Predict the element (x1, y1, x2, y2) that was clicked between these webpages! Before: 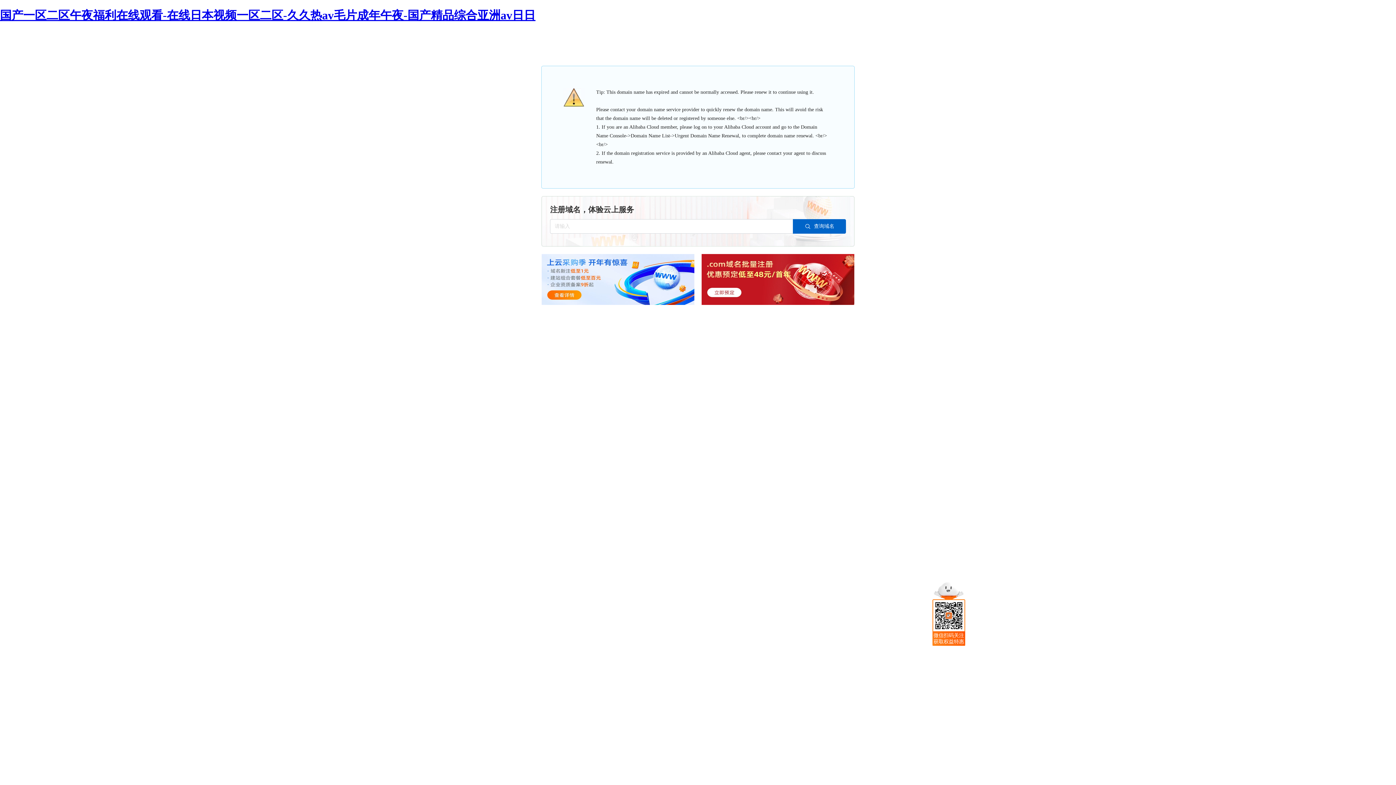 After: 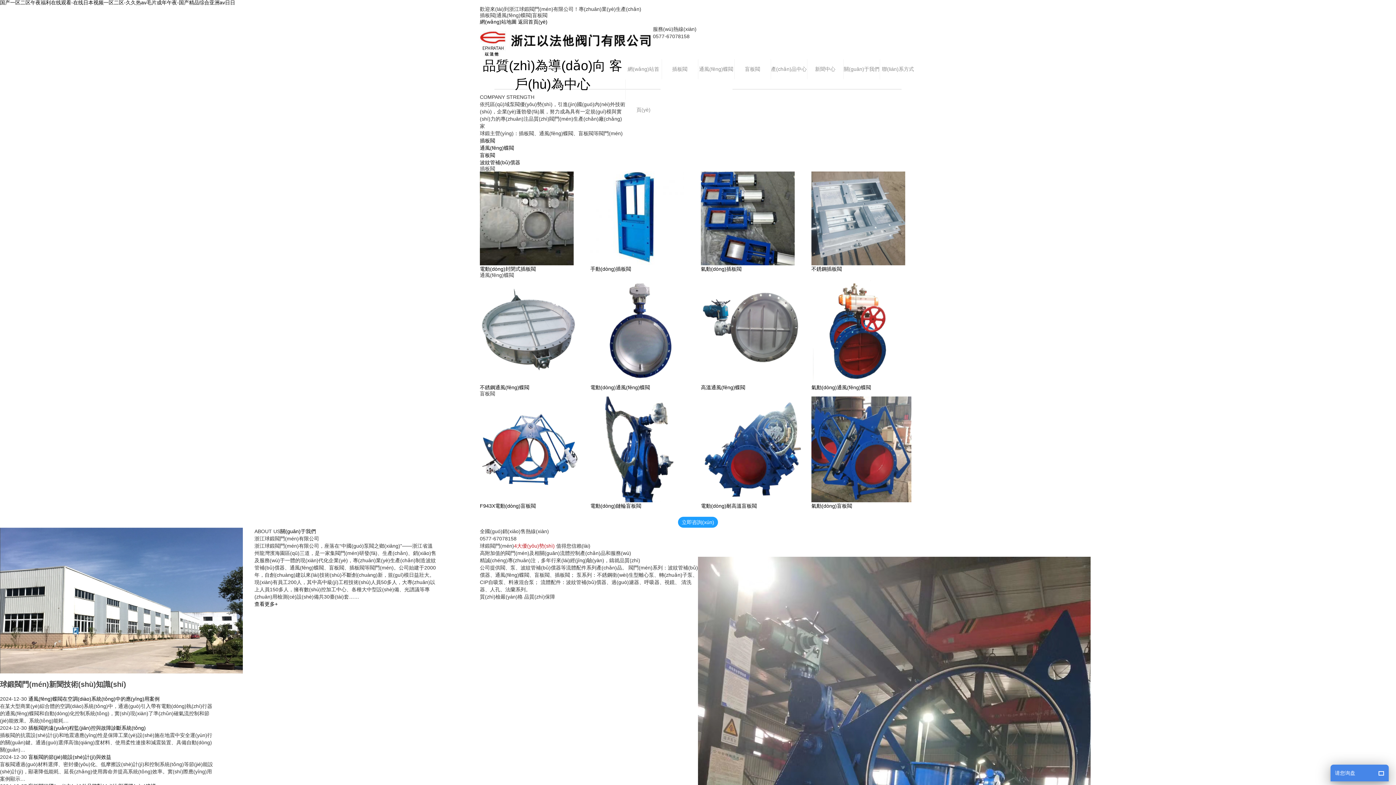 Action: bbox: (0, 8, 535, 21) label: 国产一区二区午夜福利在线观看-在线日本视频一区二区-久久热av毛片成年午夜-国产精品综合亚洲av日日